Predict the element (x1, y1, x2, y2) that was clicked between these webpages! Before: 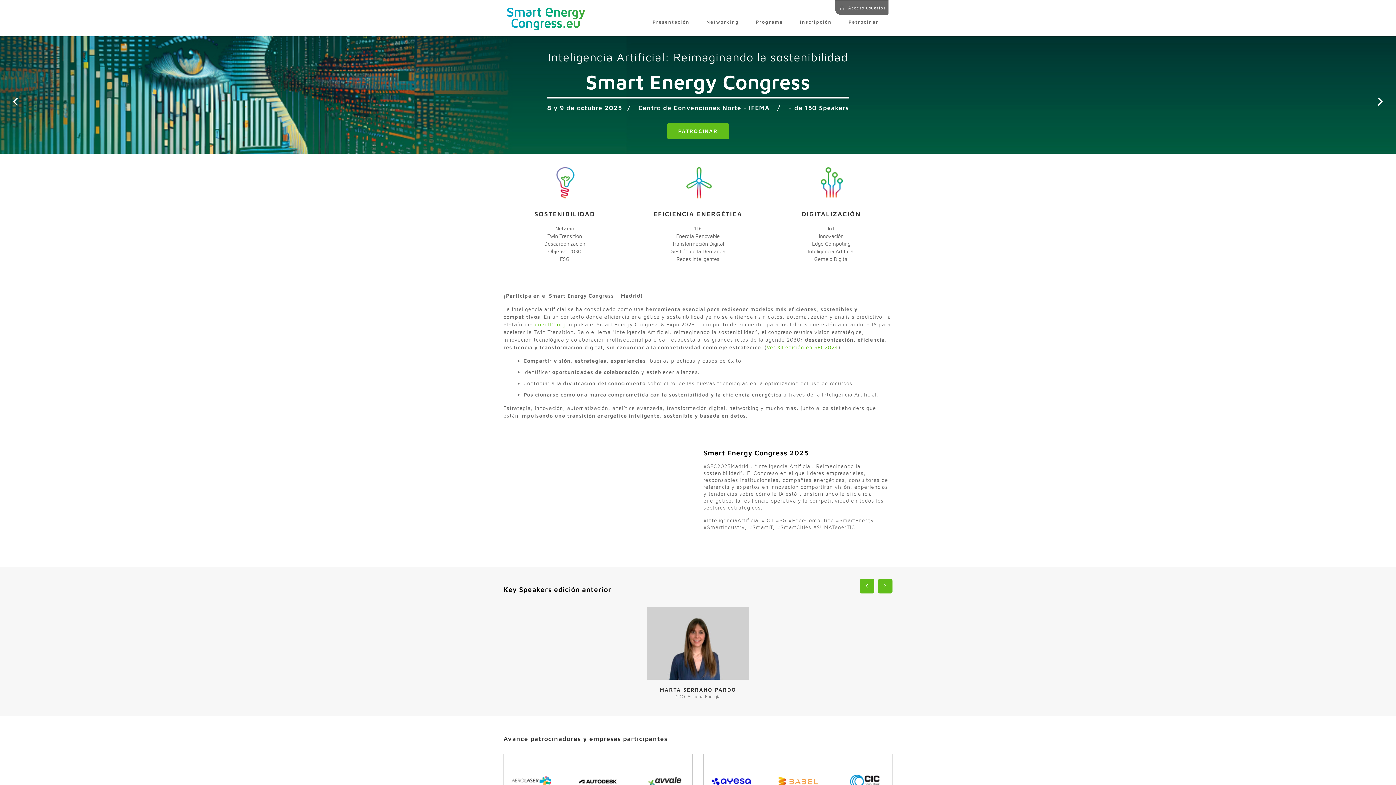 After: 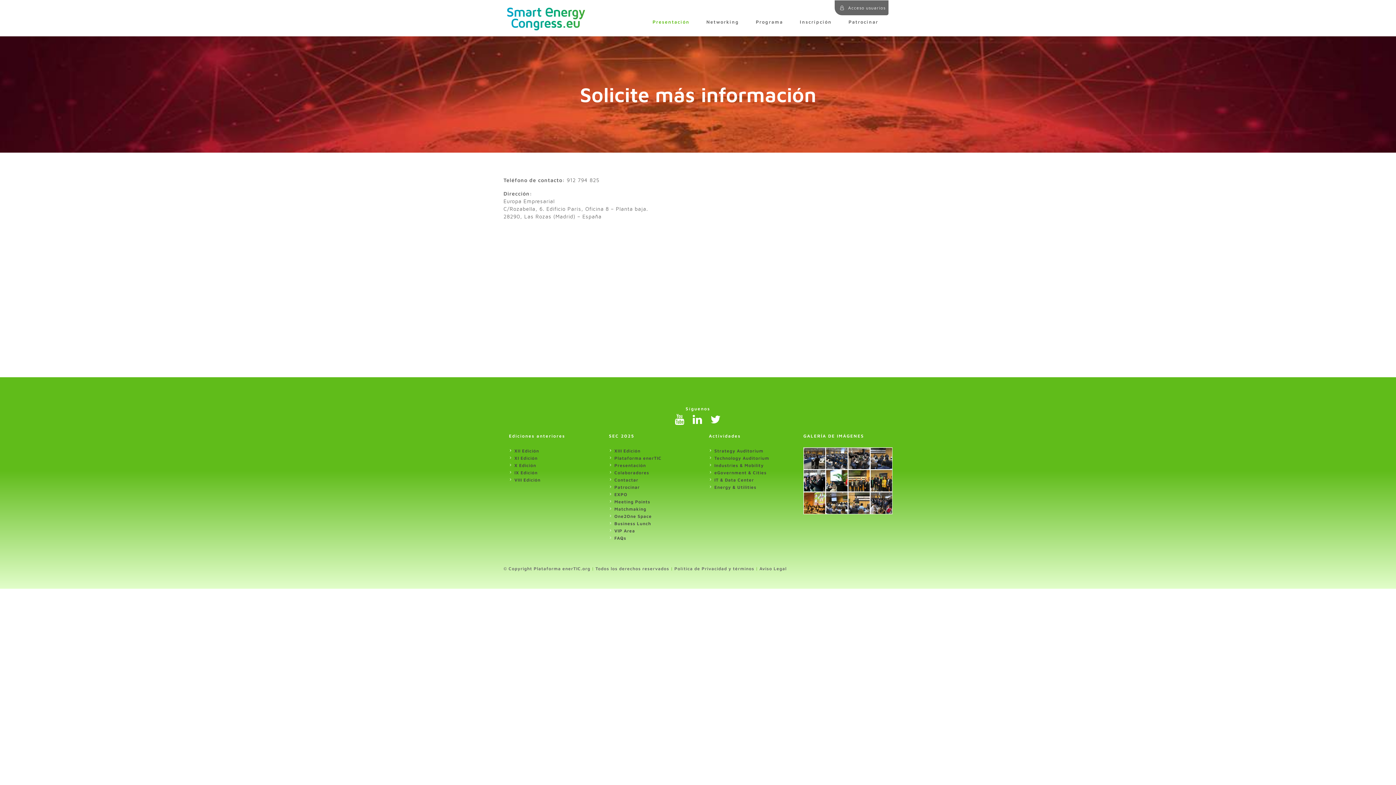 Action: bbox: (667, 123, 729, 139) label: PATROCINAR